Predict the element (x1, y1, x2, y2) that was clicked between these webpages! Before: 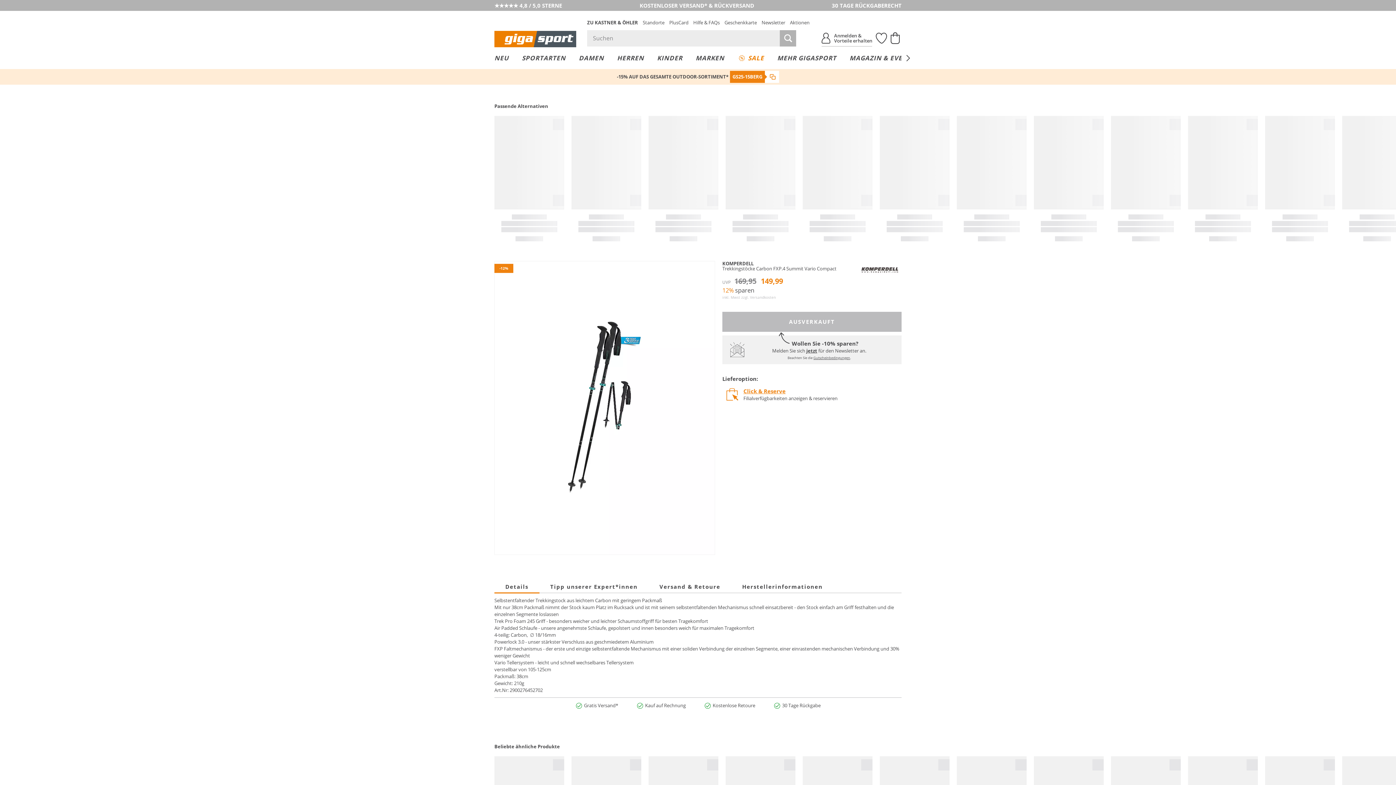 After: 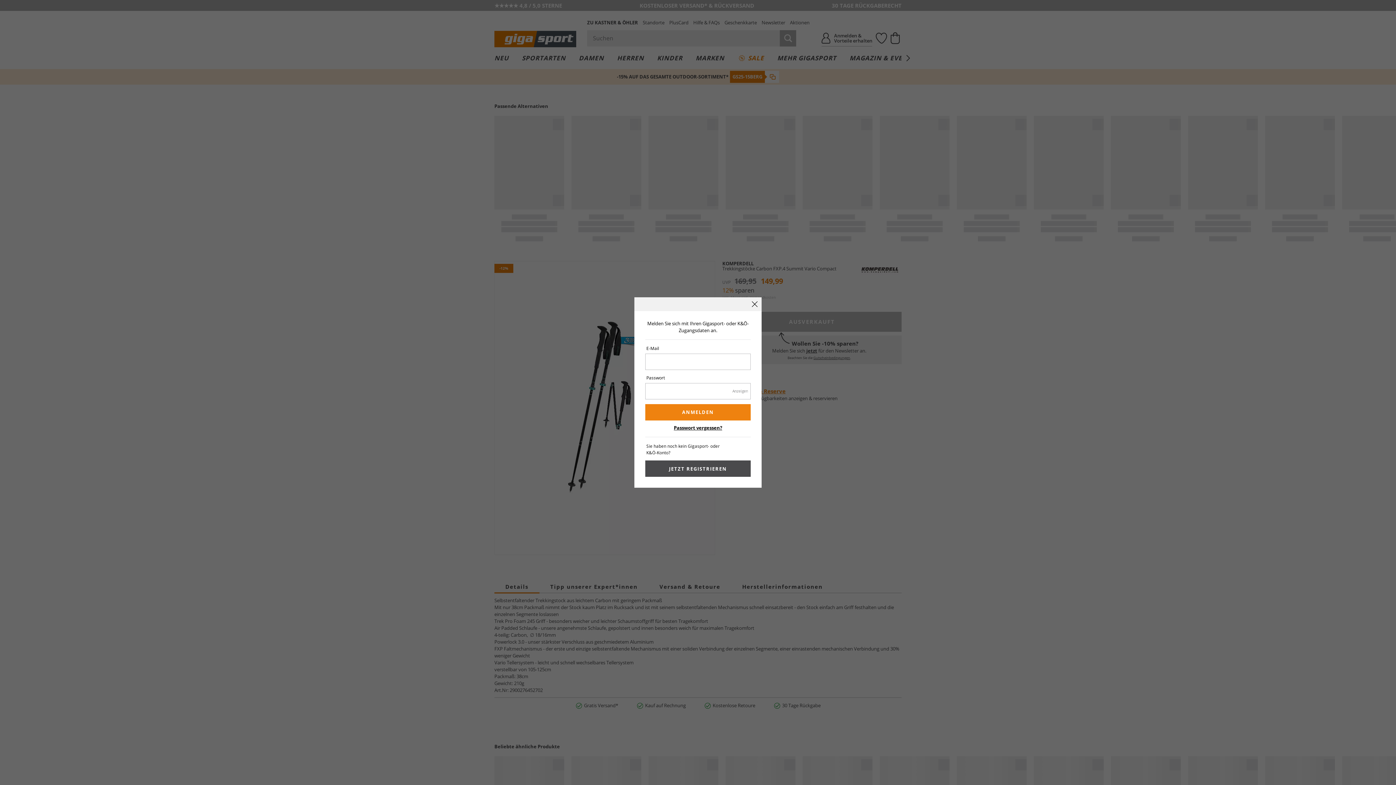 Action: bbox: (820, 29, 874, 47) label: Mein Konto'